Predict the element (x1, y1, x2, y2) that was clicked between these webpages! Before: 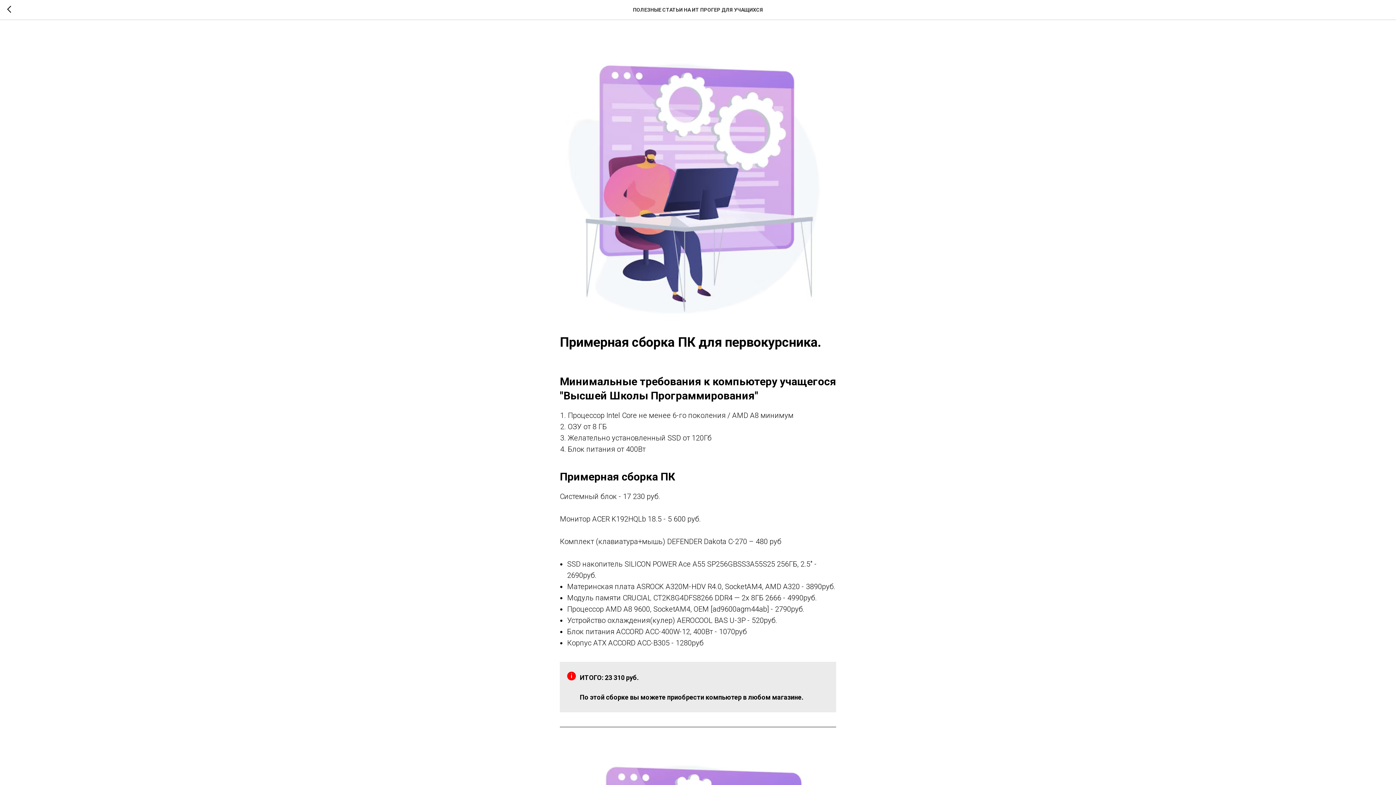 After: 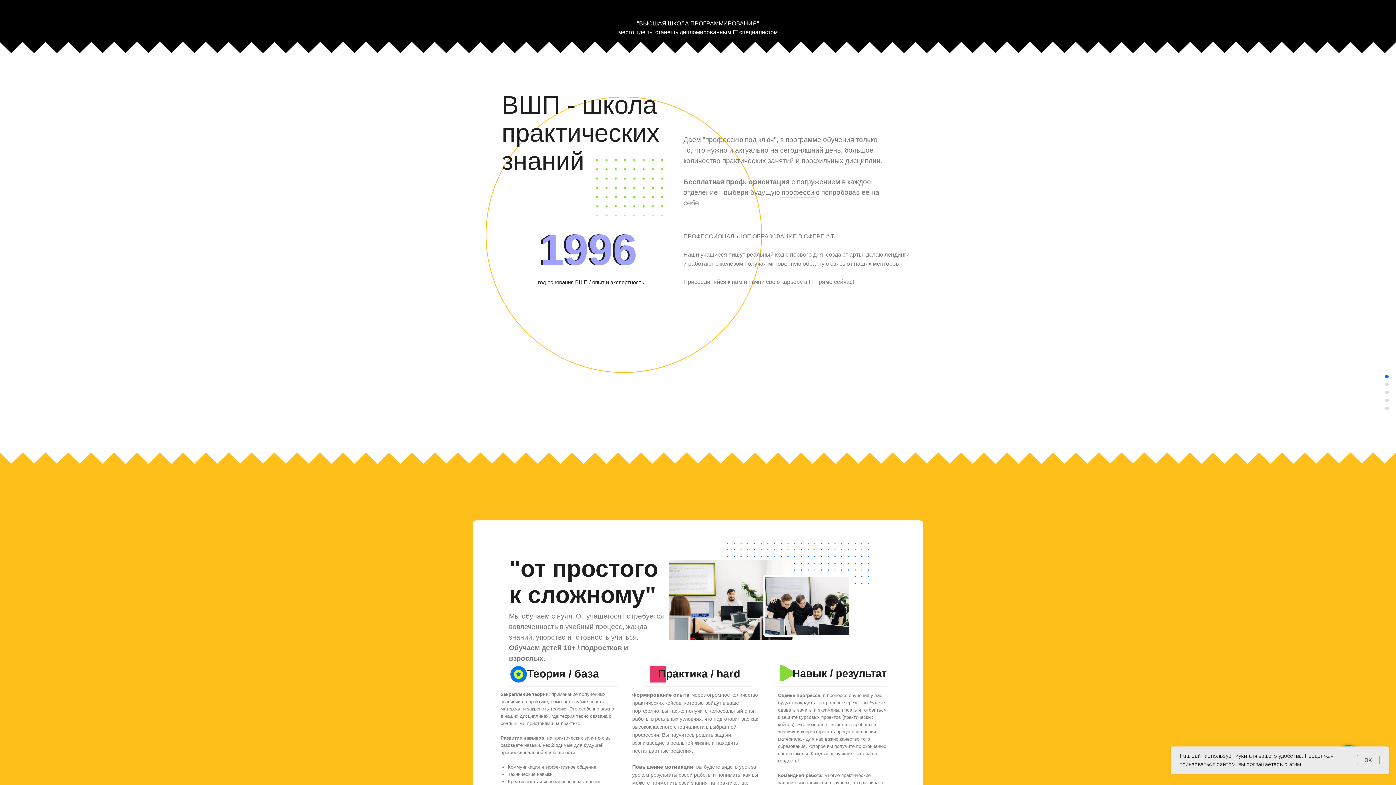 Action: bbox: (7, 5, 15, 14)